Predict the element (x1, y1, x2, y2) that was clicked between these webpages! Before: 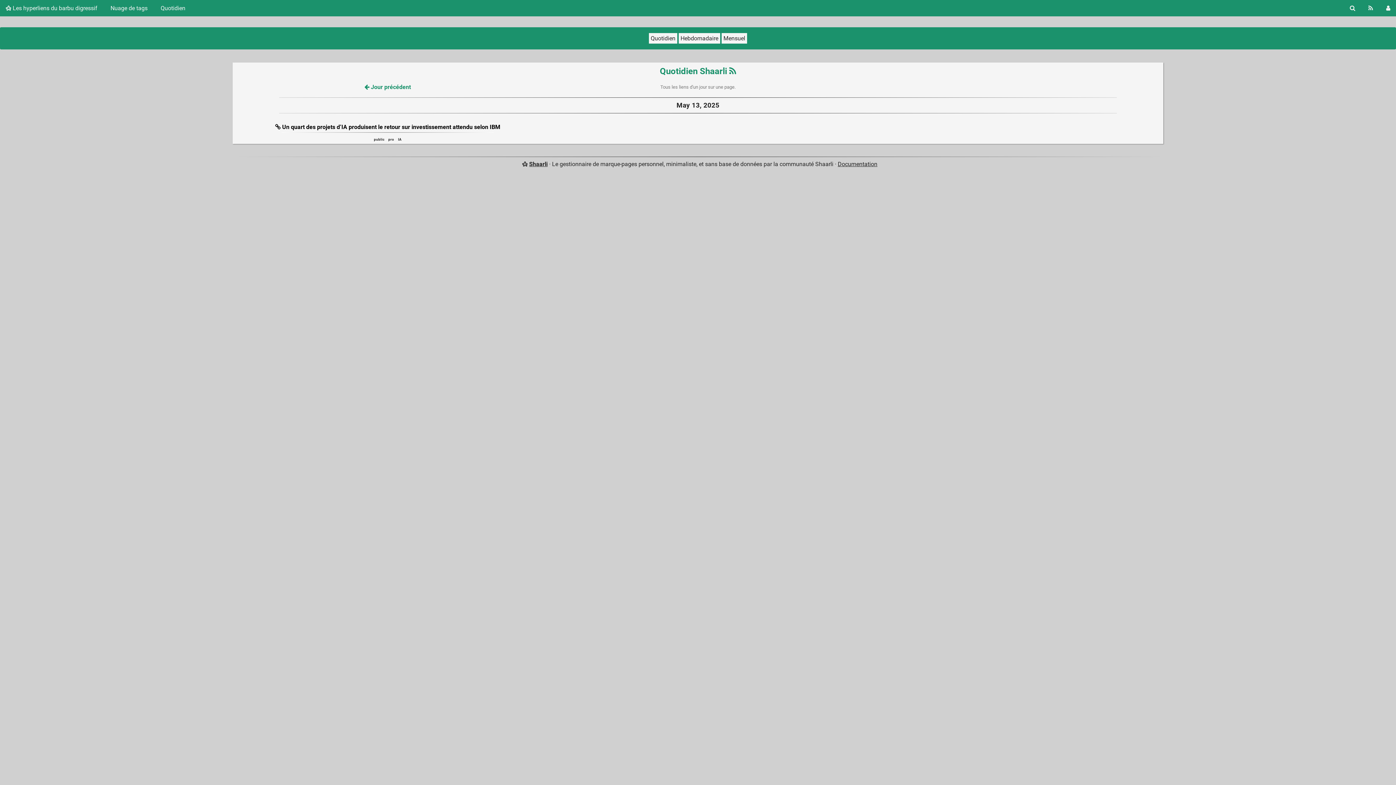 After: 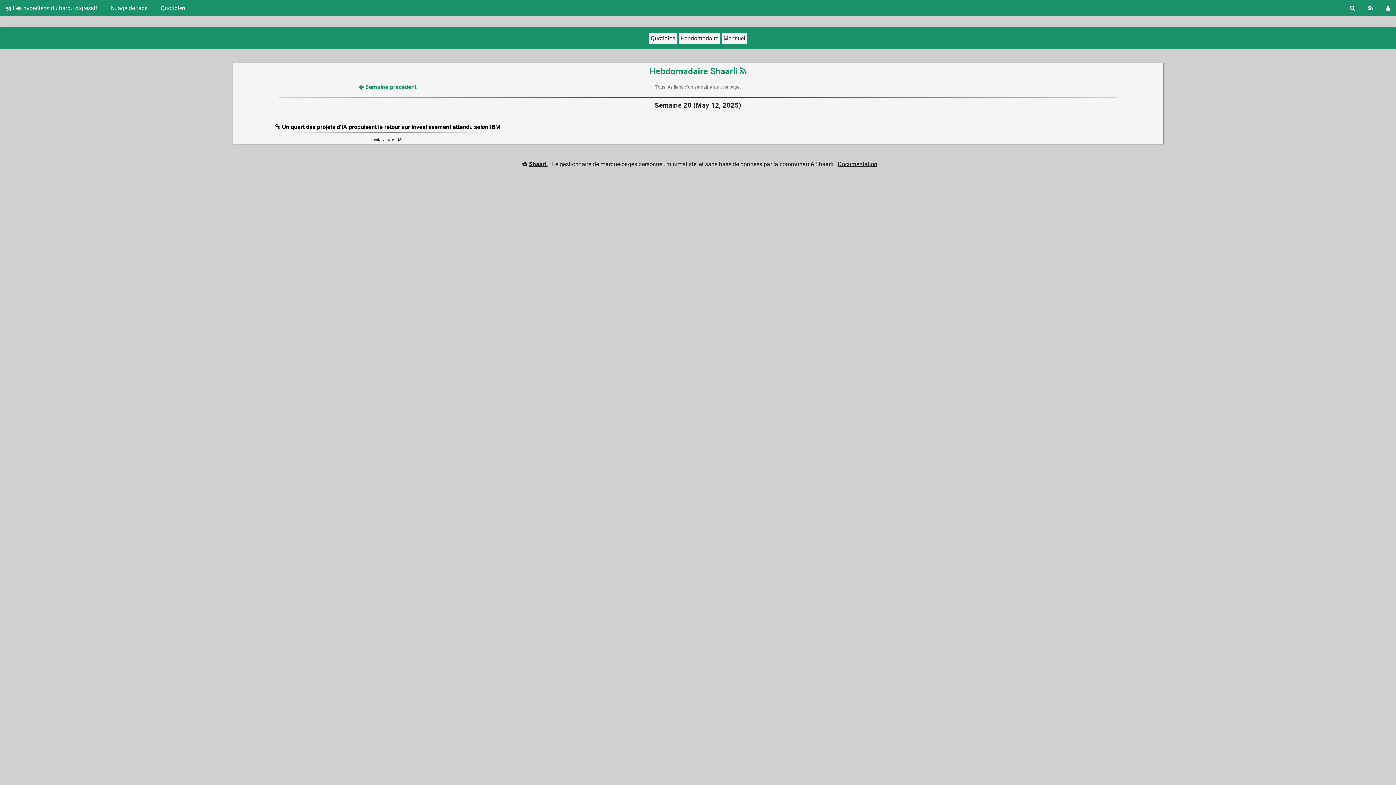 Action: bbox: (678, 33, 720, 43) label: Hebdomadaire